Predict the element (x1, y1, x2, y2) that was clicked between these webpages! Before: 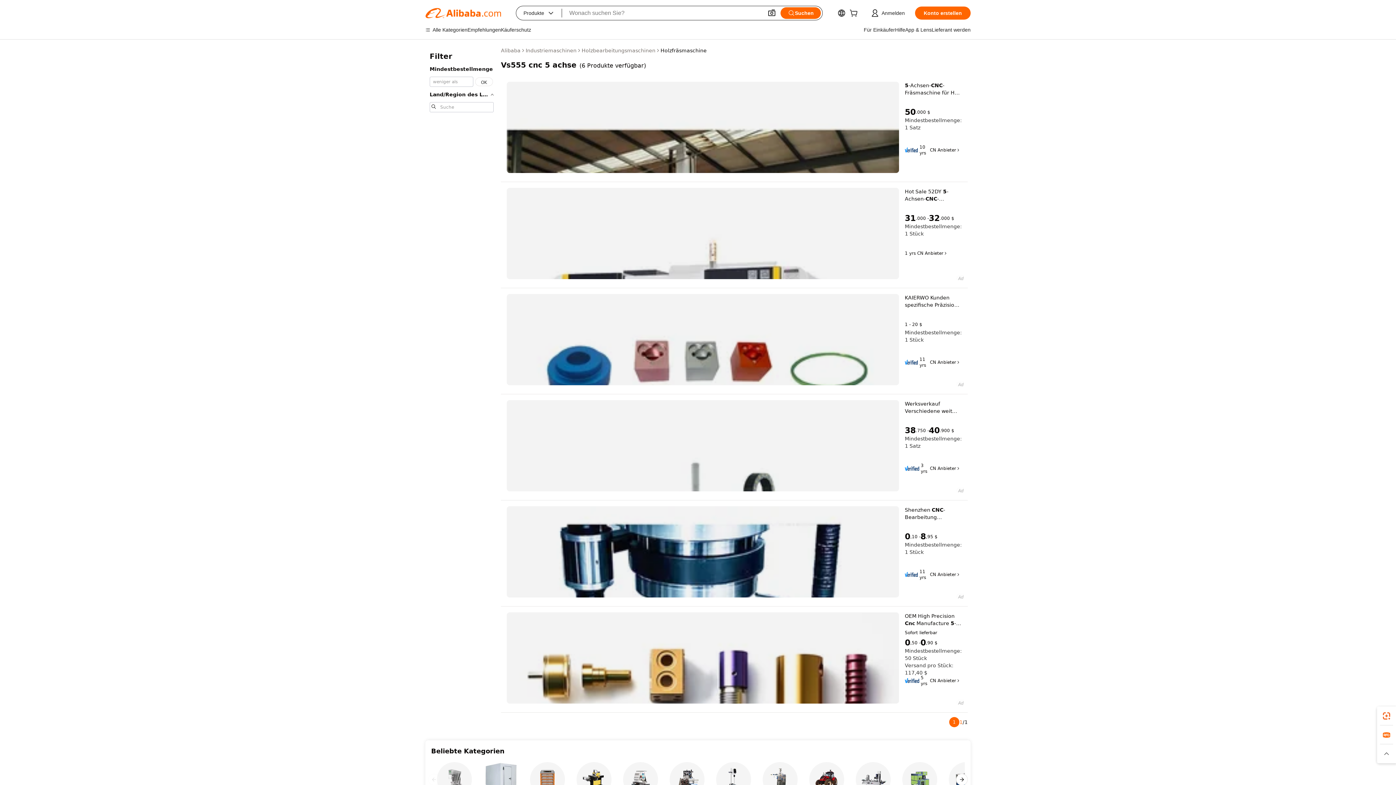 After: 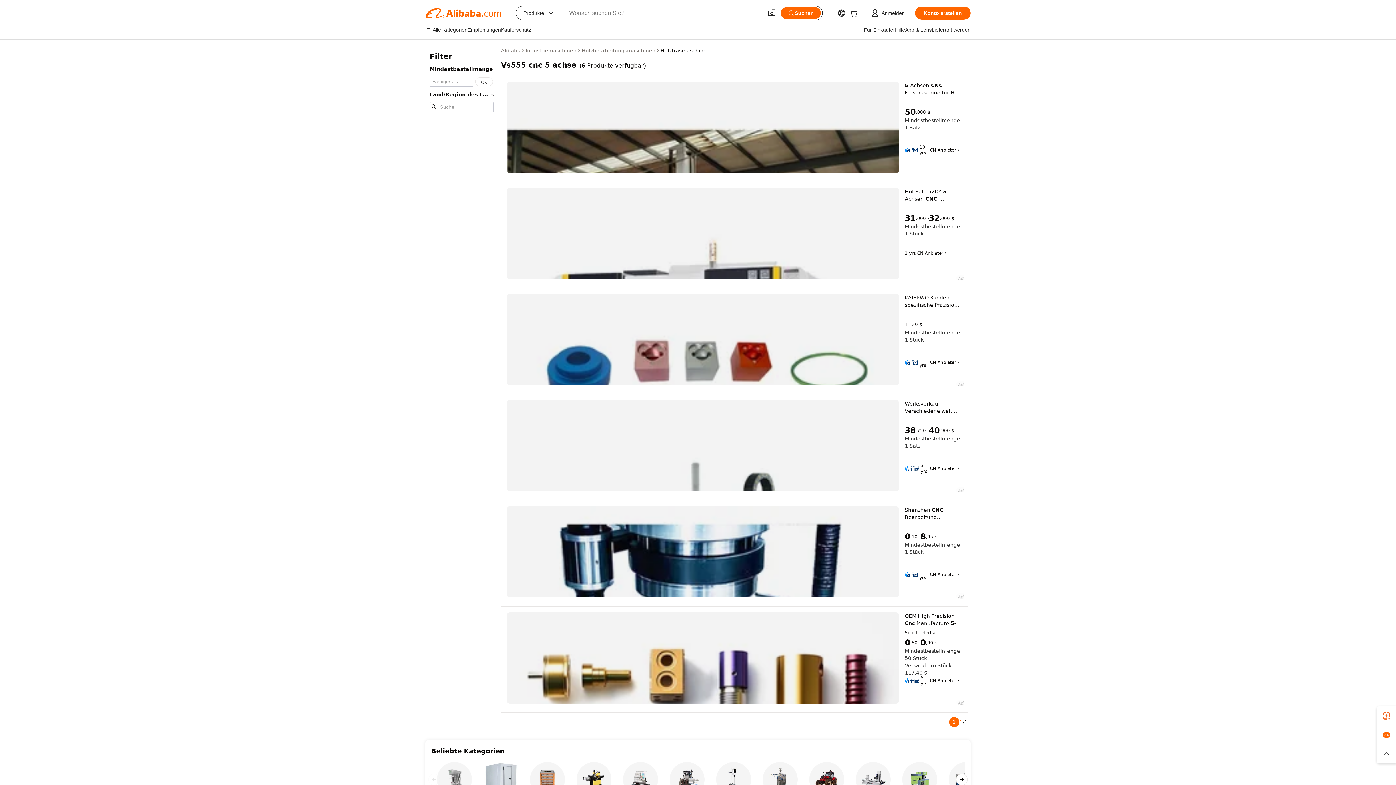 Action: bbox: (905, 678, 919, 683)